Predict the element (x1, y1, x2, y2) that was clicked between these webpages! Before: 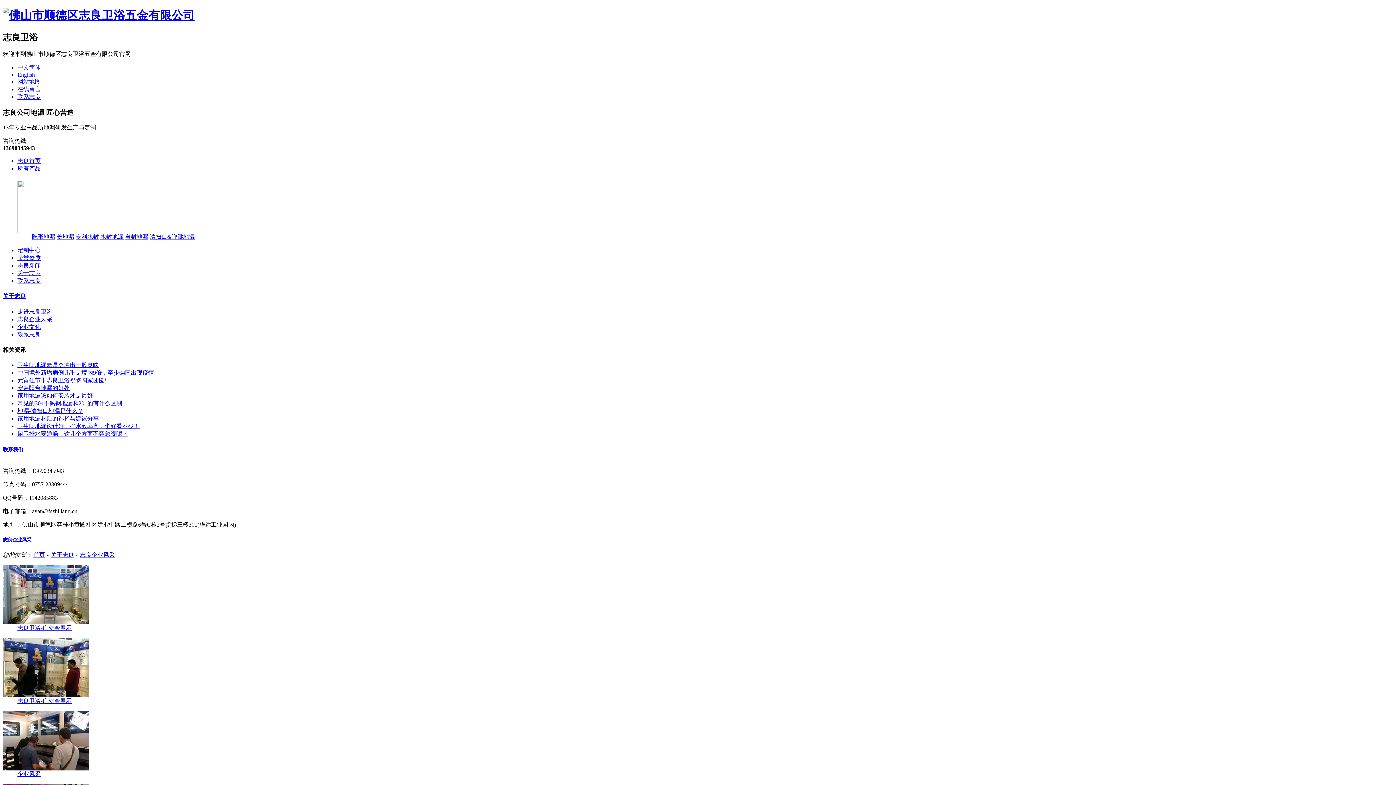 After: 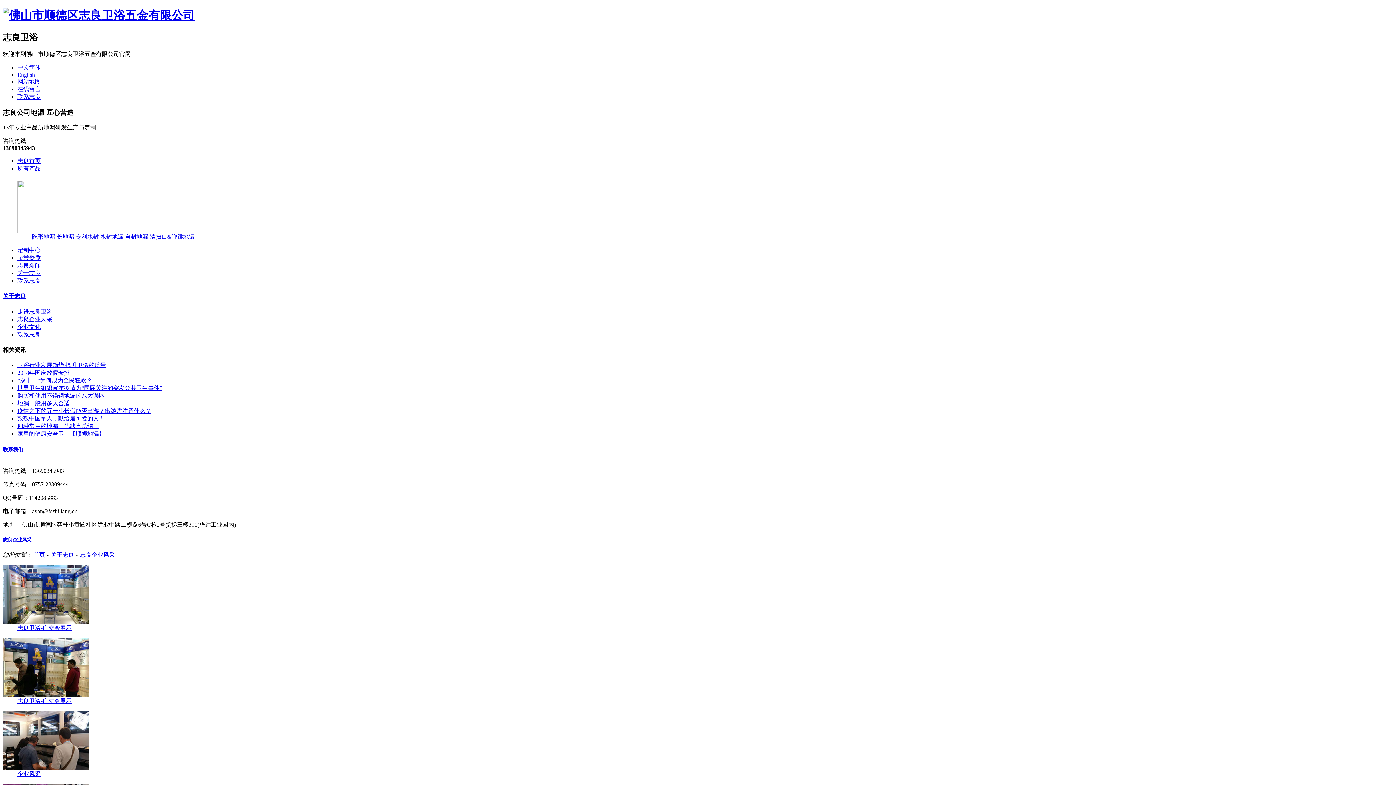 Action: label: 志良企业风采 bbox: (17, 316, 52, 322)